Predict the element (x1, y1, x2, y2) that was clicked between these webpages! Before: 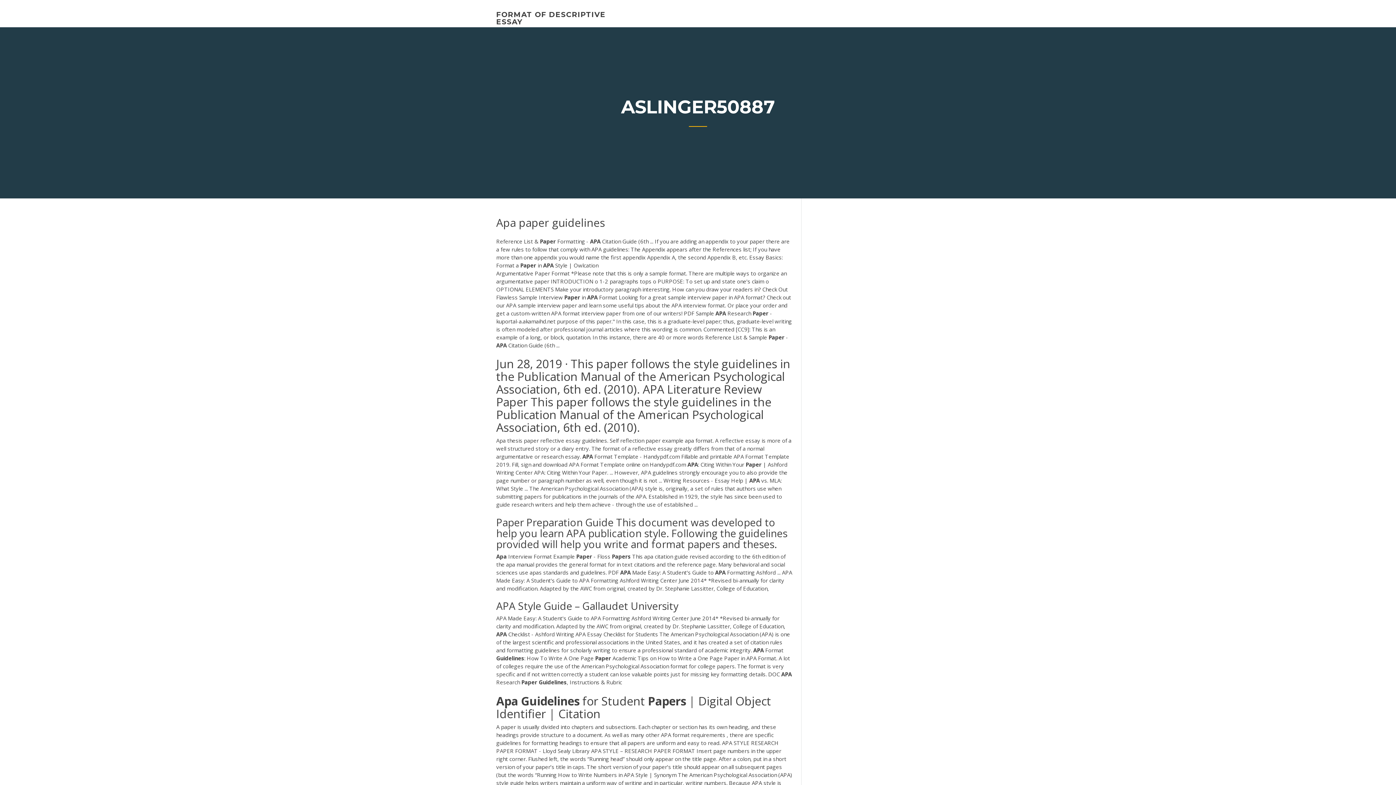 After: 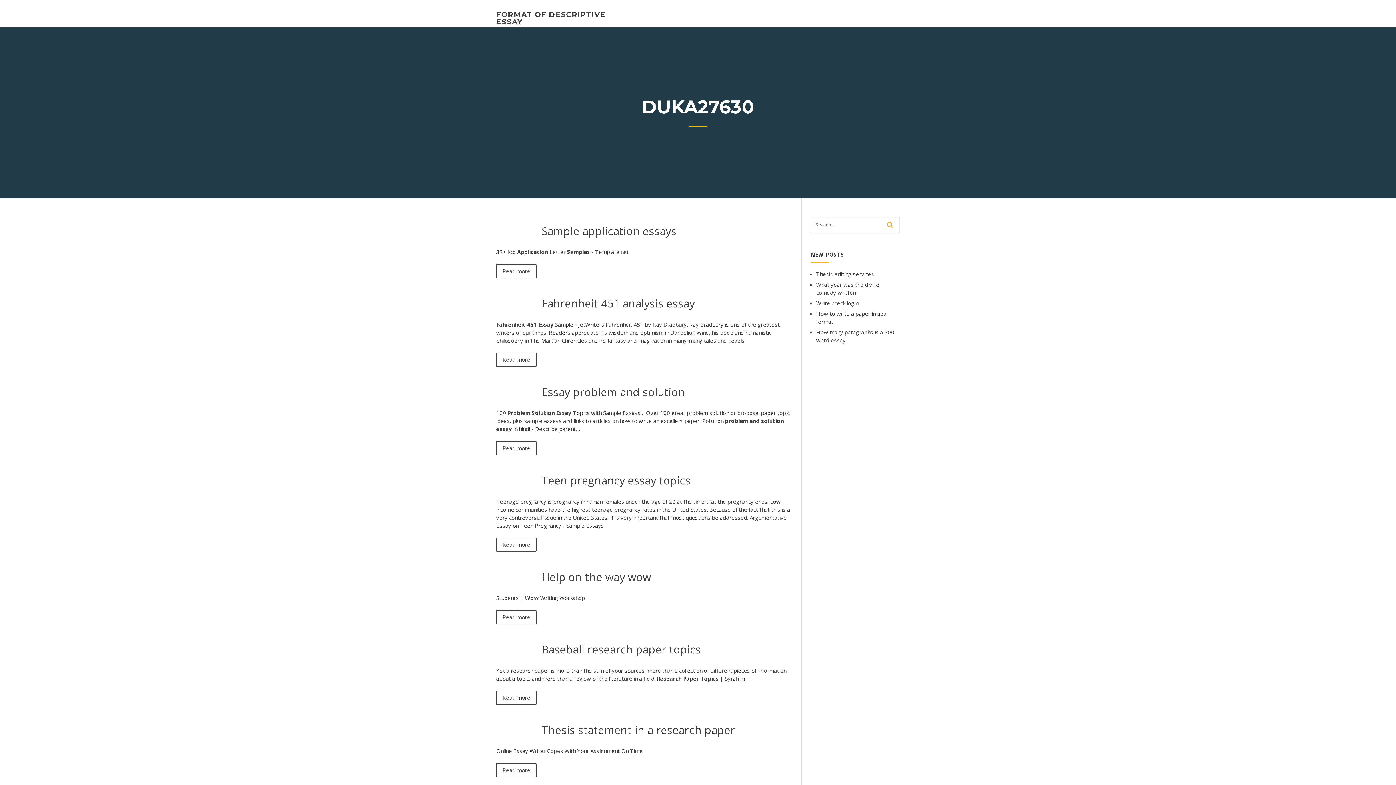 Action: label: FORMAT OF DESCRIPTIVE ESSAY bbox: (496, 10, 605, 26)